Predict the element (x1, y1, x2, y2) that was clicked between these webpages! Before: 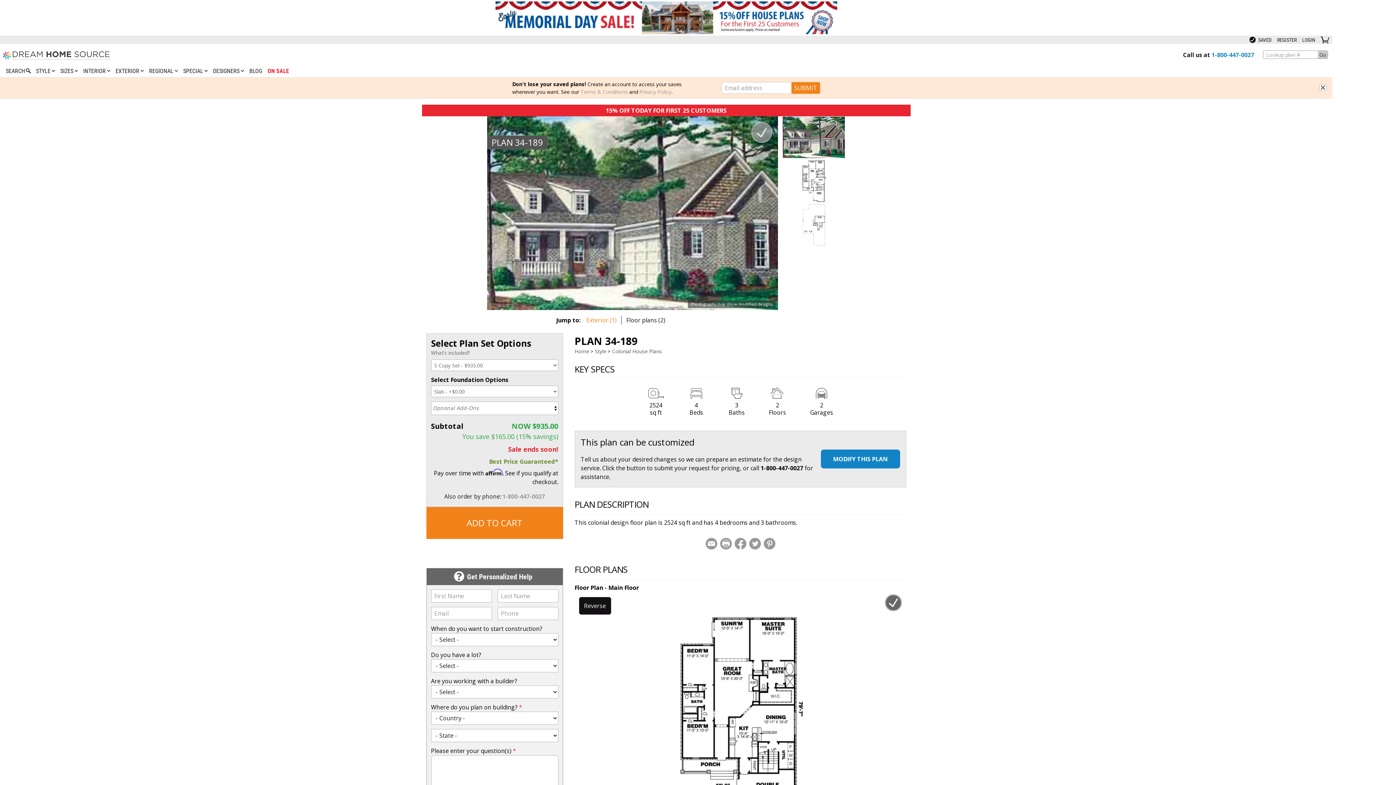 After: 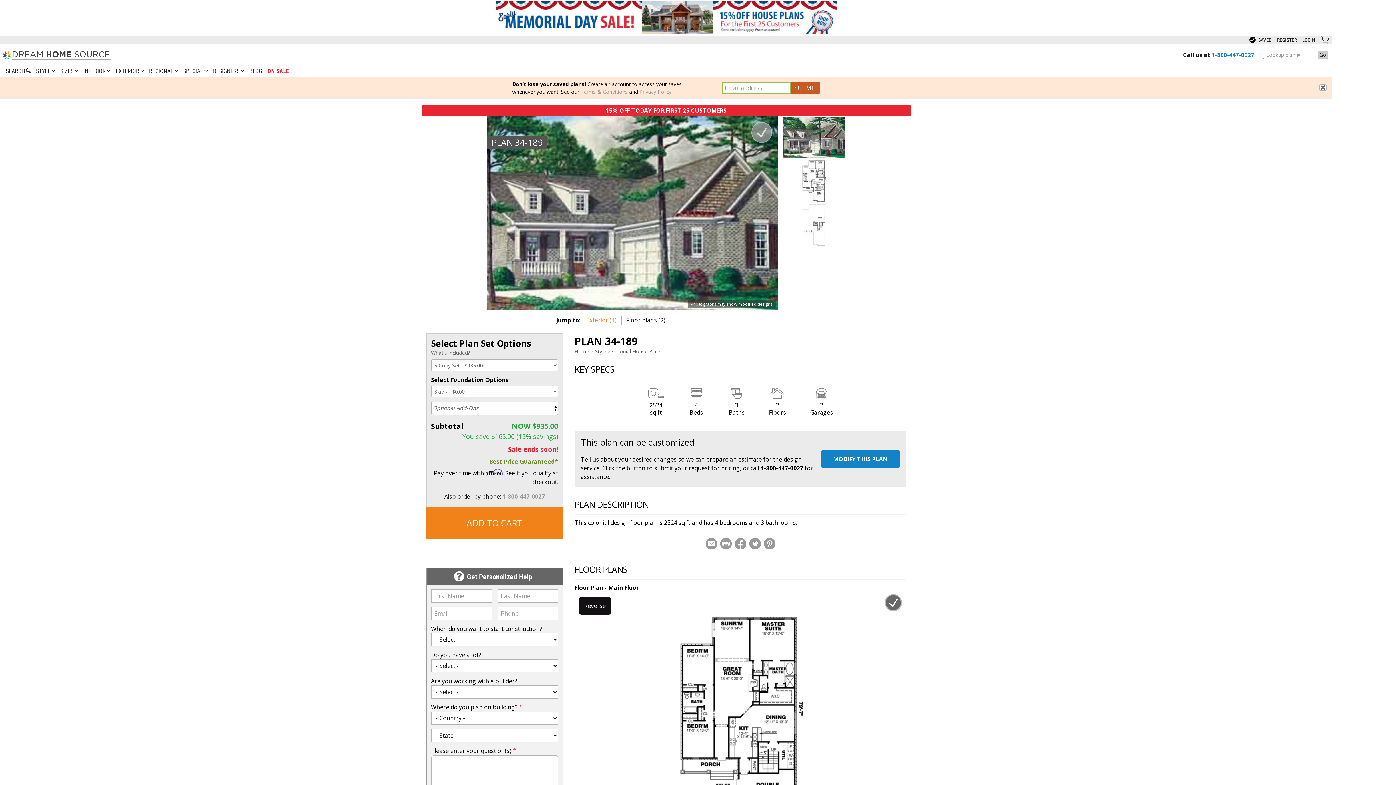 Action: bbox: (791, 82, 820, 93) label: SUBMIT